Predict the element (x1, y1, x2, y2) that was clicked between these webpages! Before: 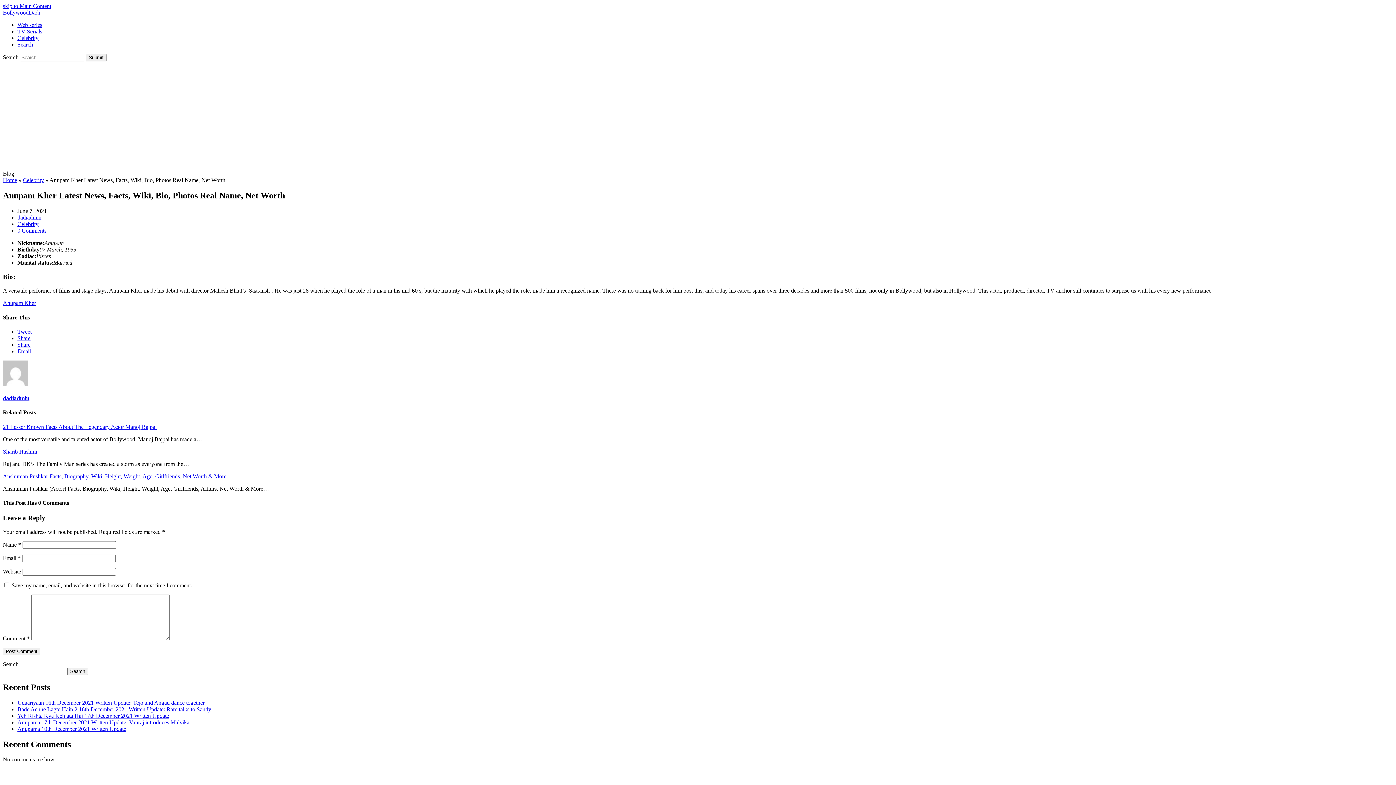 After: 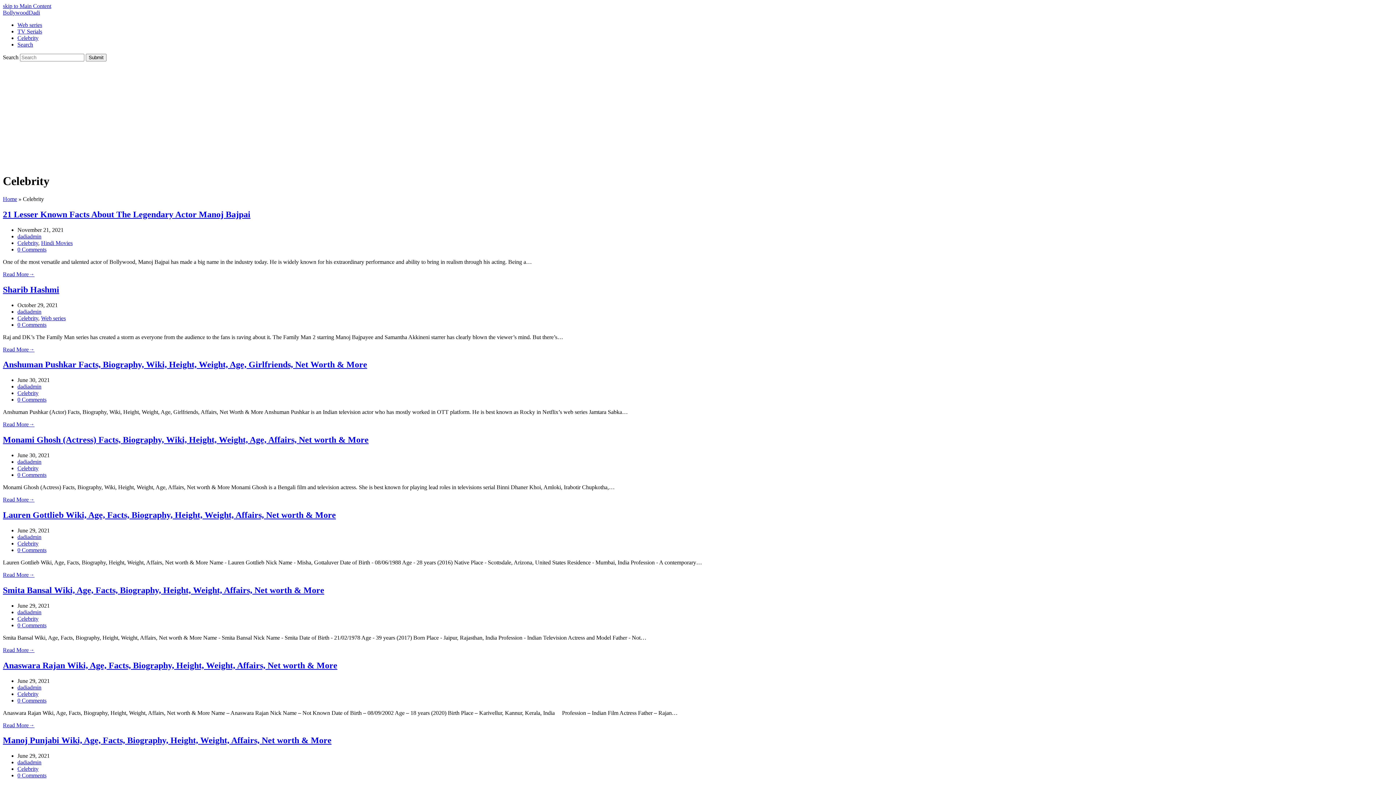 Action: bbox: (17, 34, 38, 41) label: Celebrity